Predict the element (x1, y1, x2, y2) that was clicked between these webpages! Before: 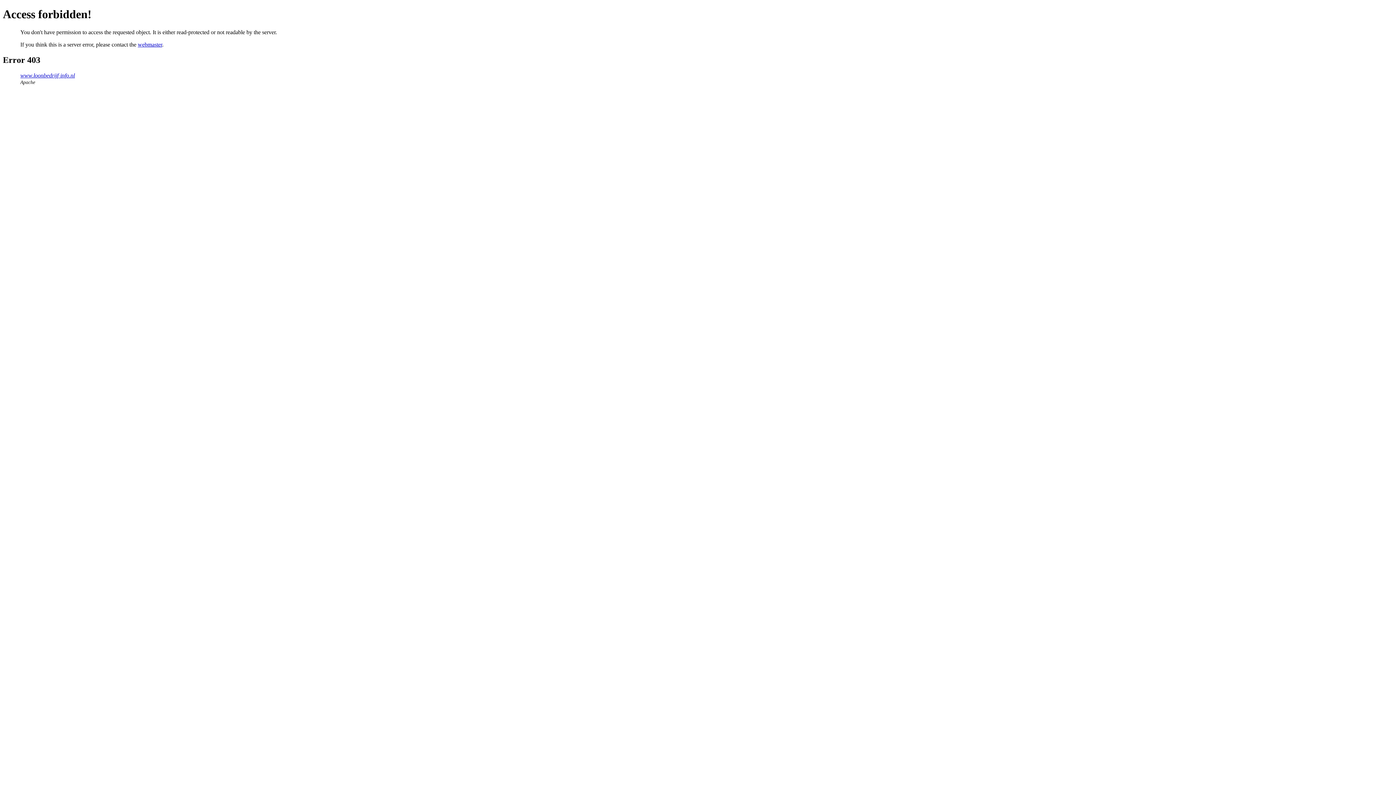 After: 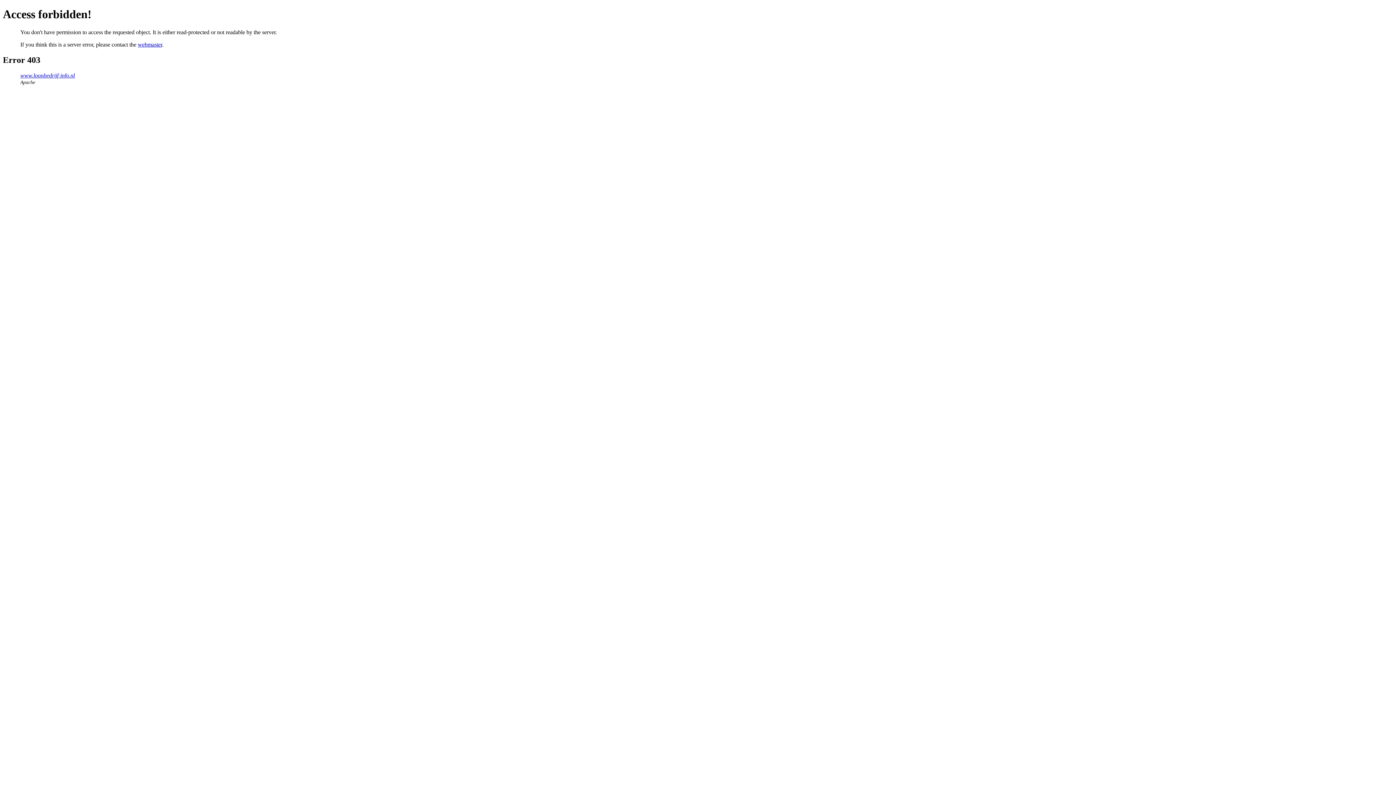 Action: label: webmaster bbox: (137, 41, 162, 47)